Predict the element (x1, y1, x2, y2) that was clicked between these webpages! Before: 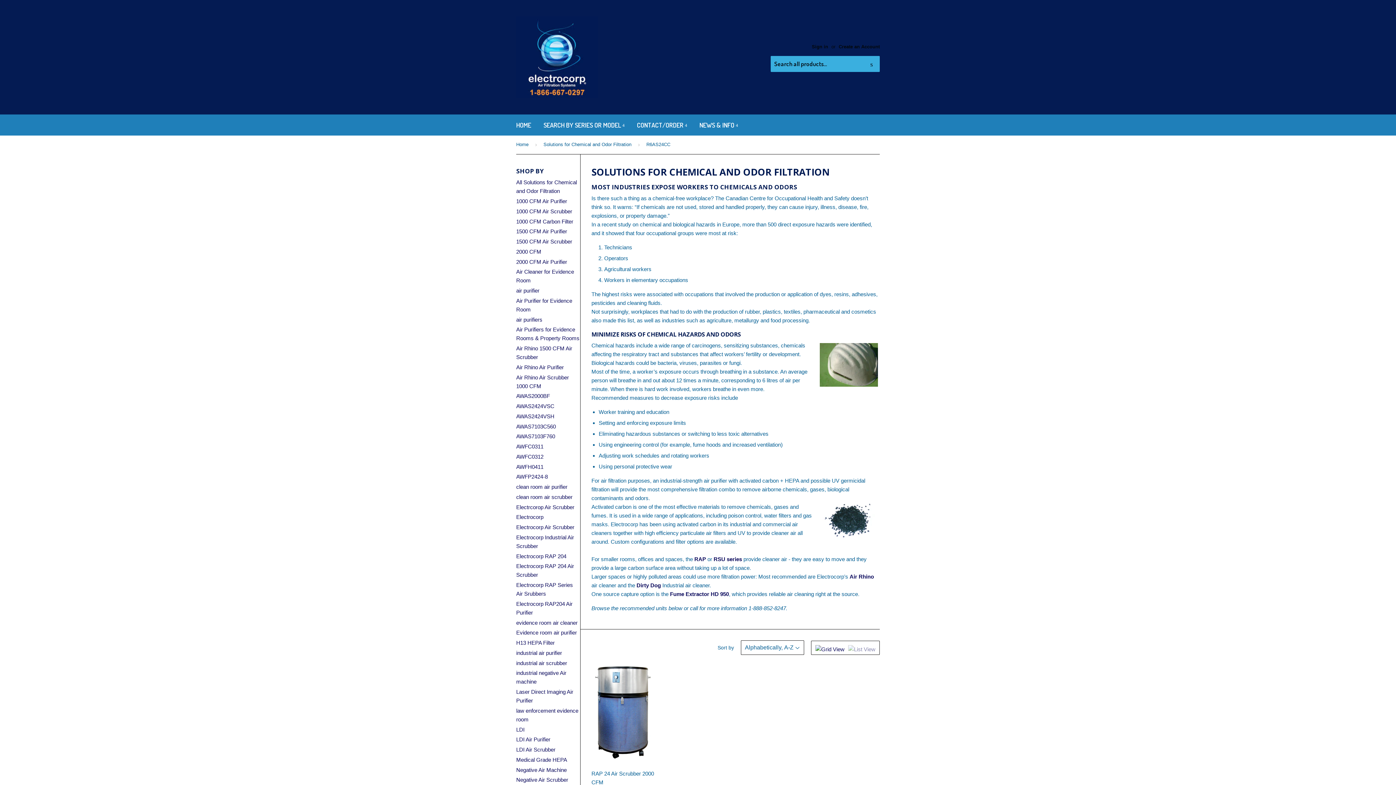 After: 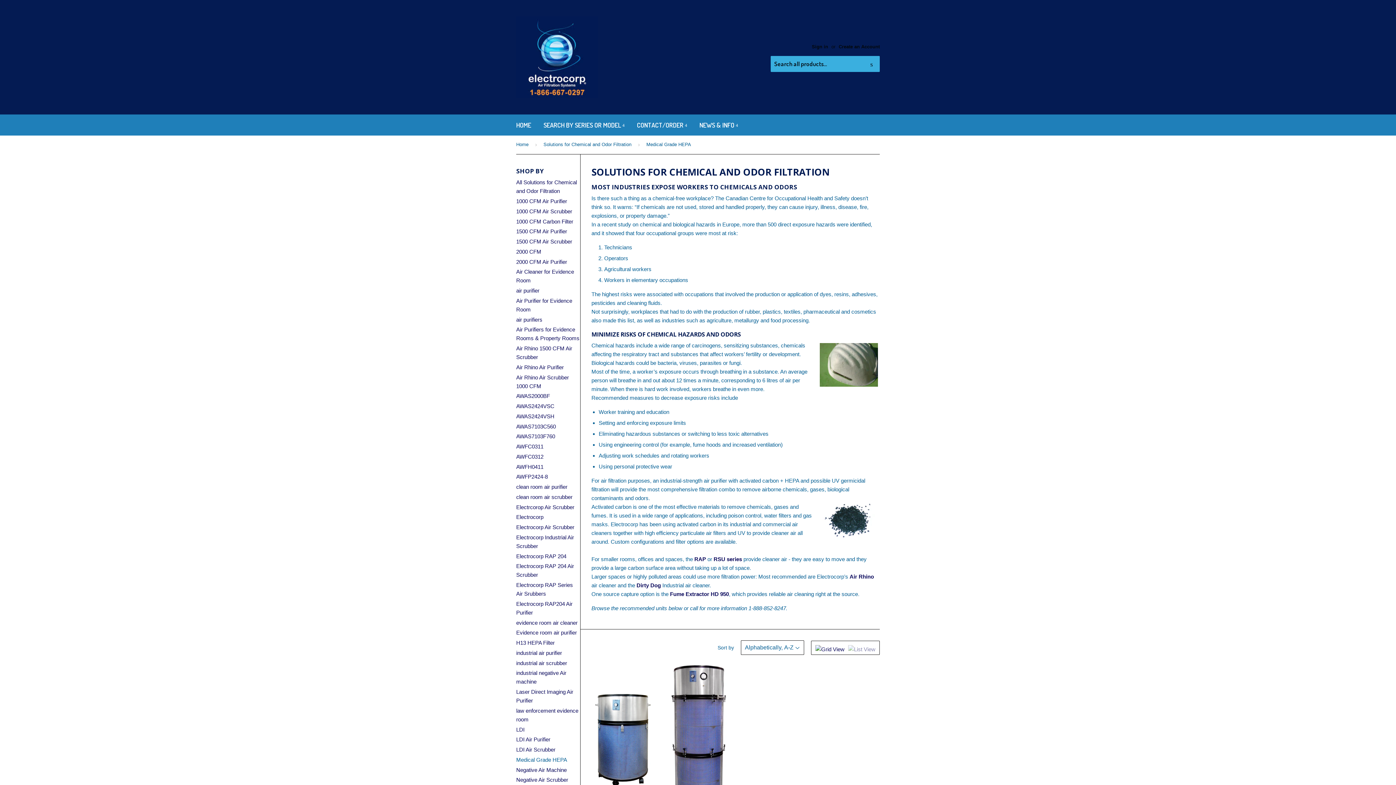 Action: label: Medical Grade HEPA bbox: (516, 757, 567, 763)